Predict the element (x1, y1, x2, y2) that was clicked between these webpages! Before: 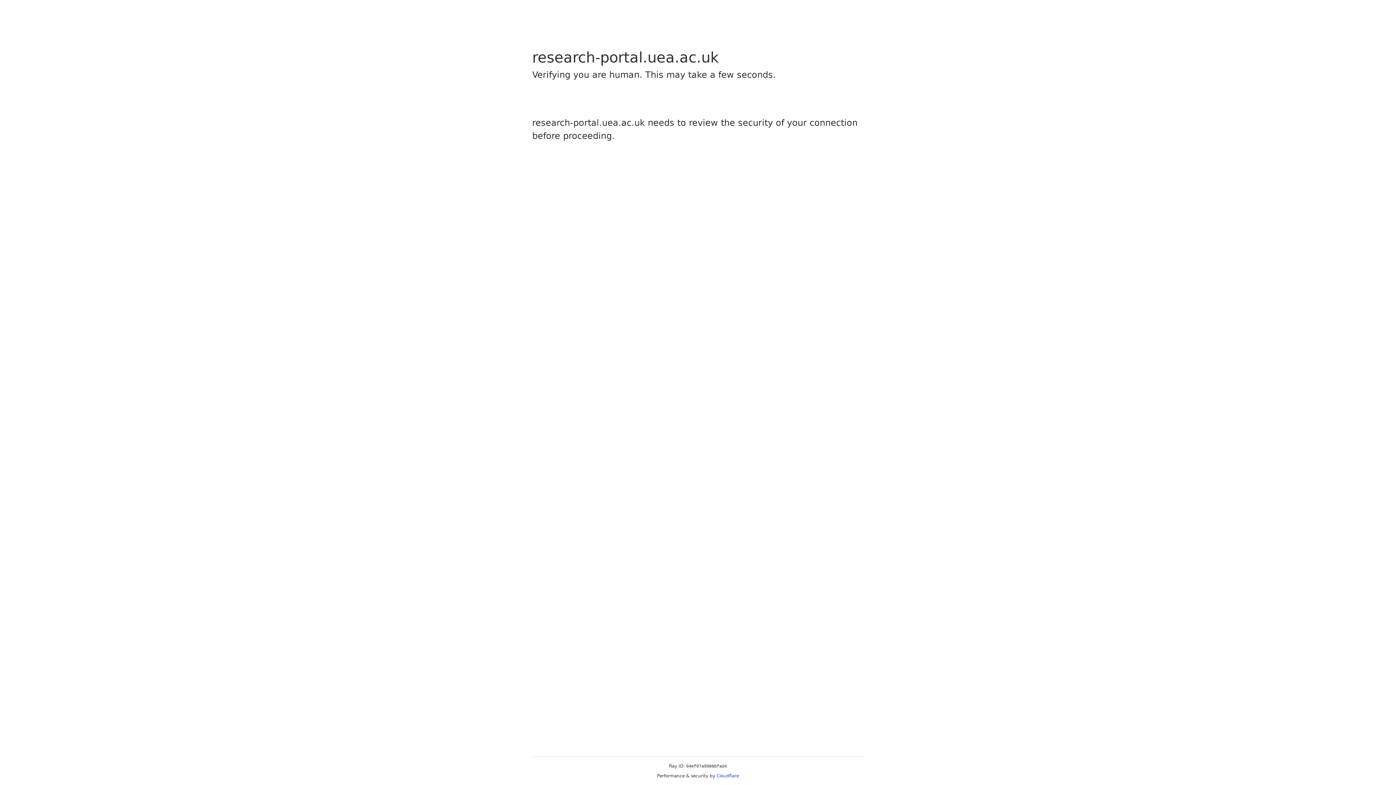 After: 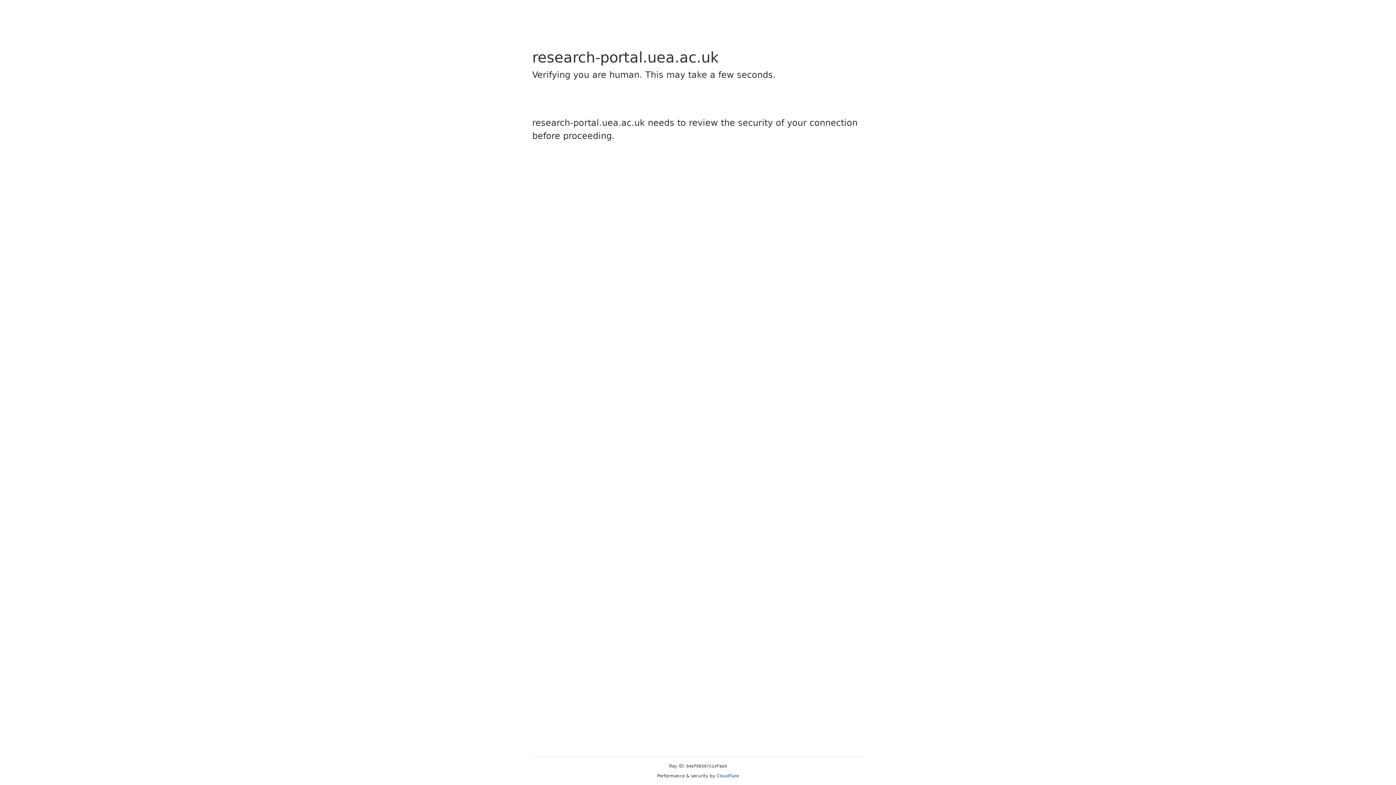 Action: label: Cloudflare bbox: (716, 773, 739, 778)